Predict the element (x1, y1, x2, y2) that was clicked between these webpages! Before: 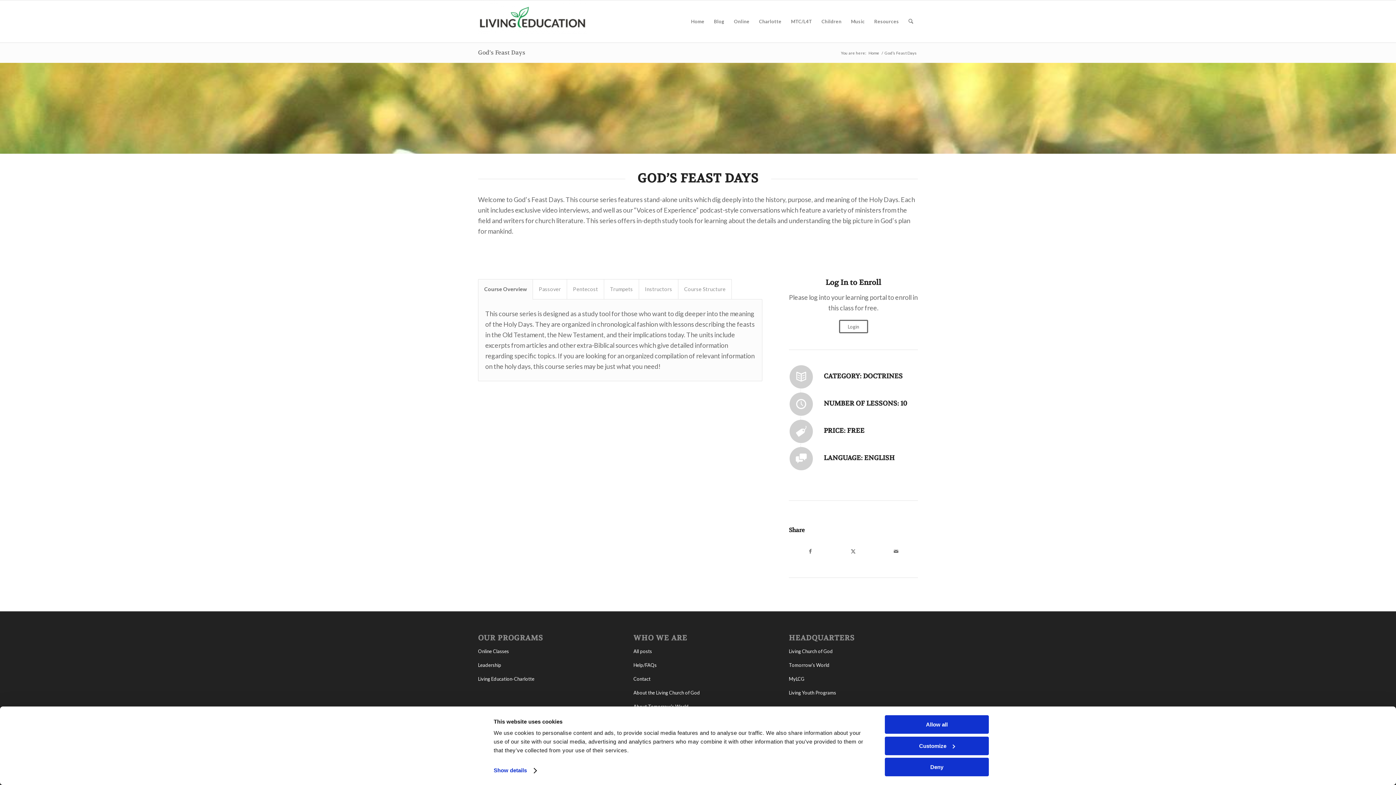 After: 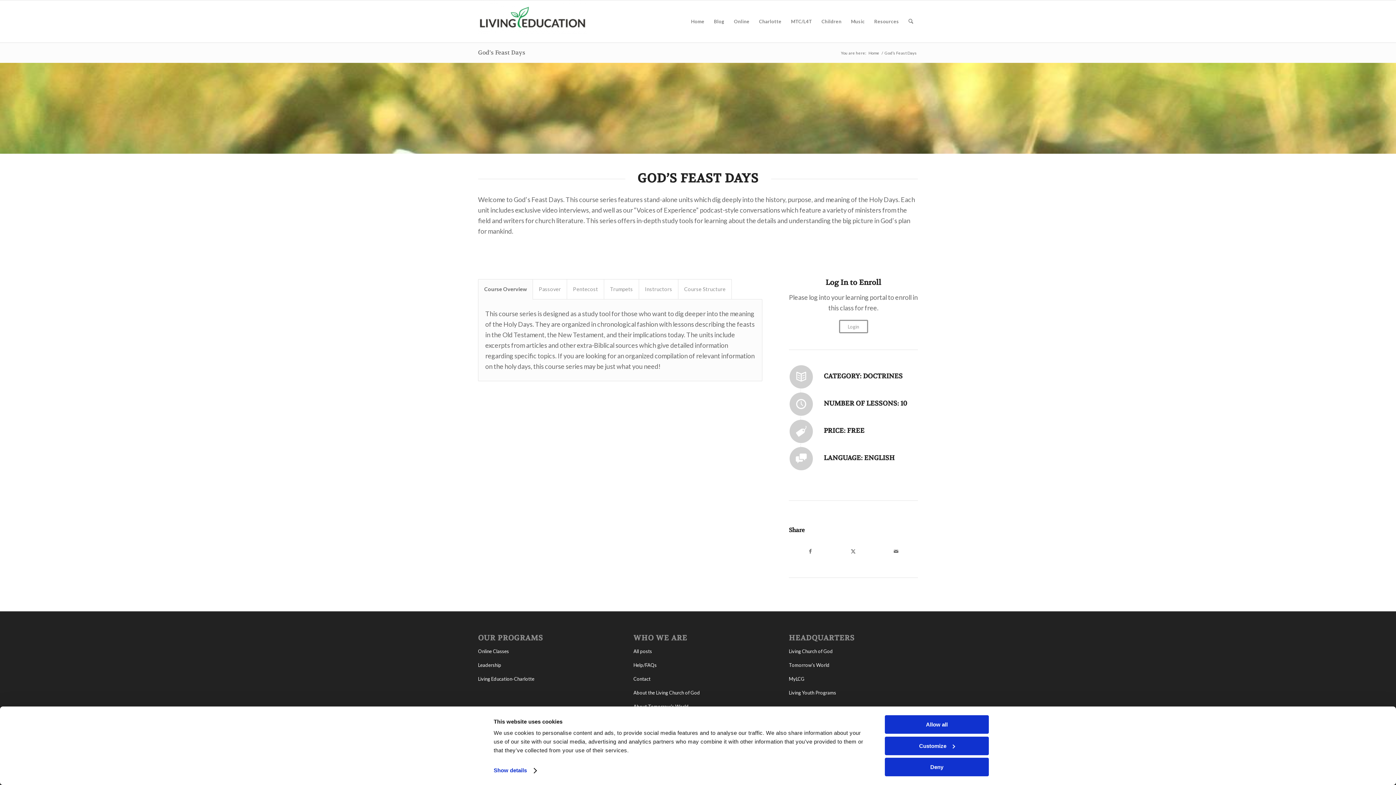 Action: bbox: (839, 320, 868, 333) label: Login